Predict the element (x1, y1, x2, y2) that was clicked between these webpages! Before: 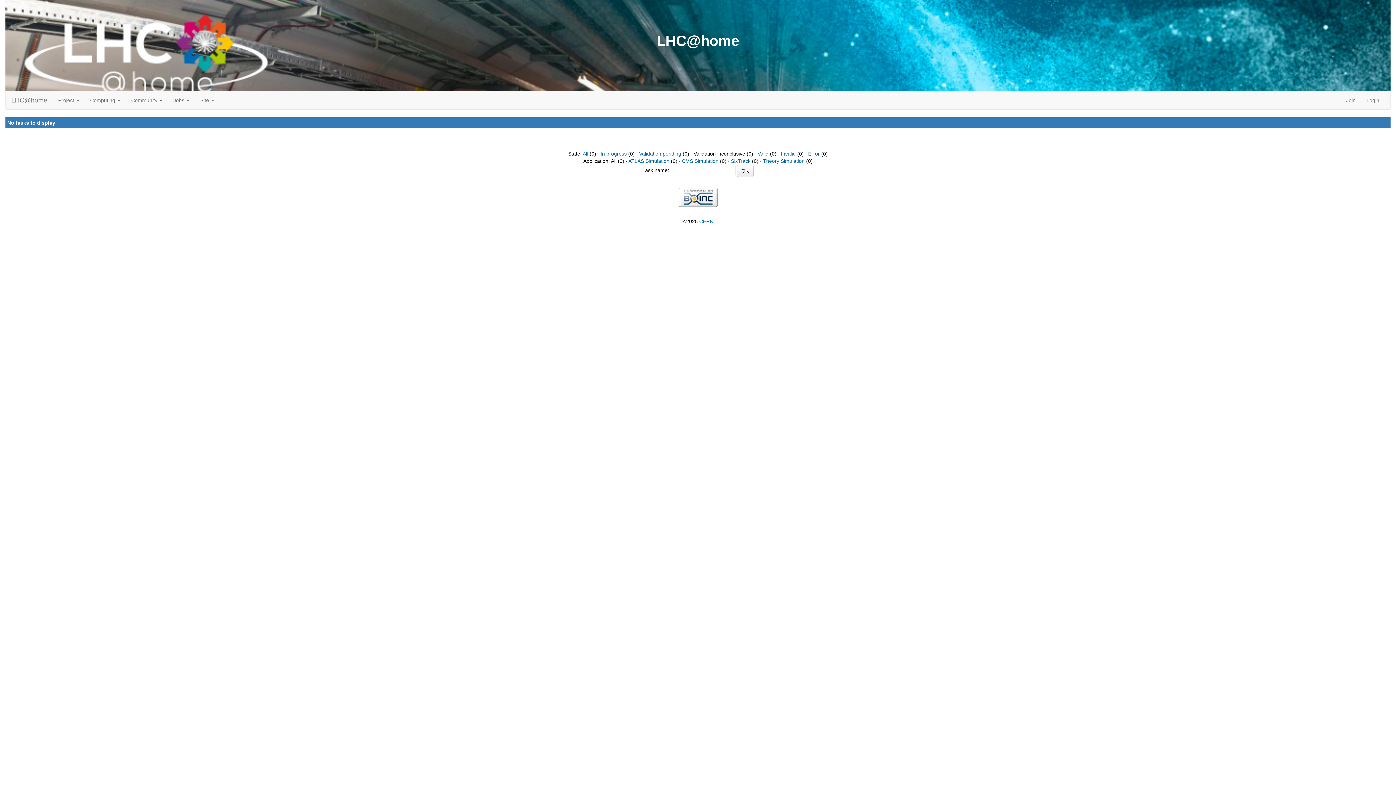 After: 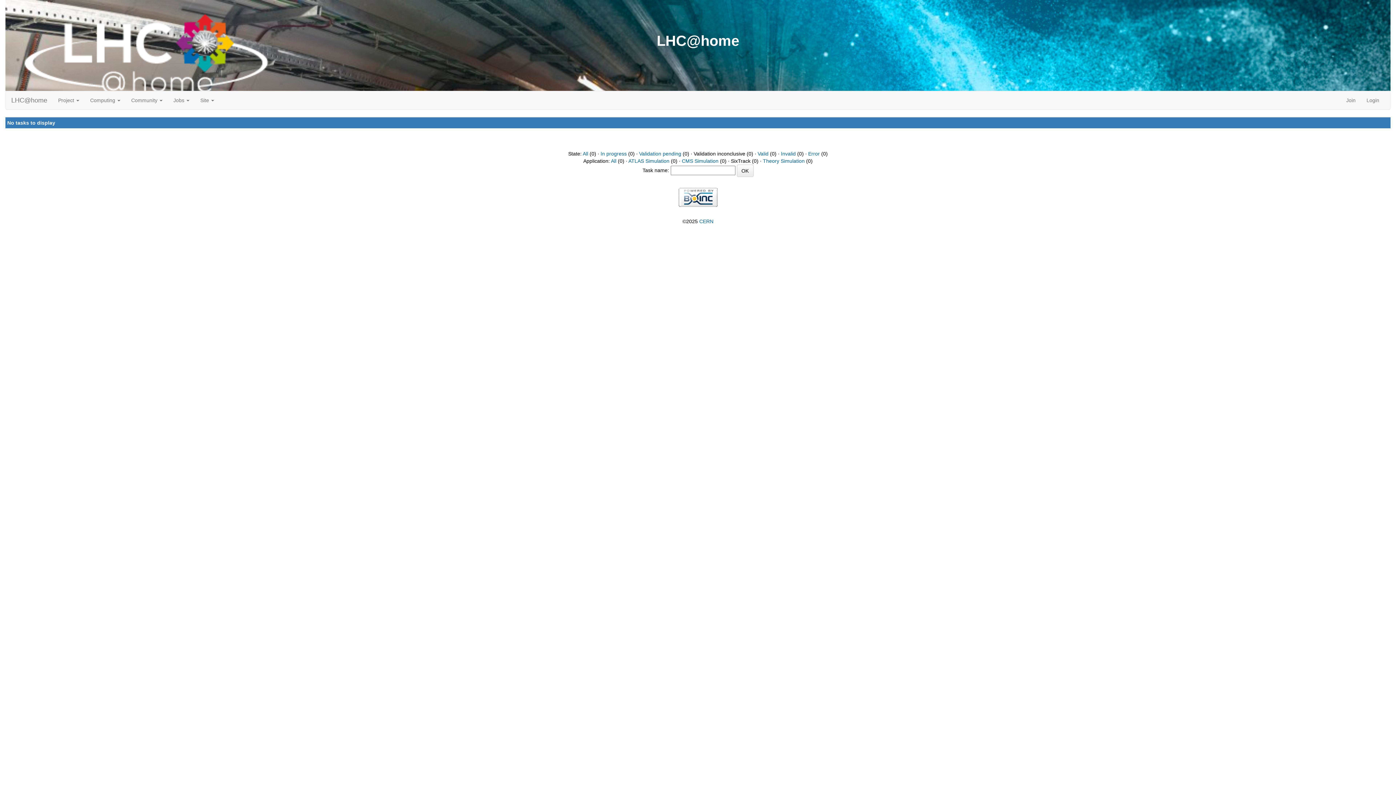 Action: label: SixTrack bbox: (731, 158, 750, 164)